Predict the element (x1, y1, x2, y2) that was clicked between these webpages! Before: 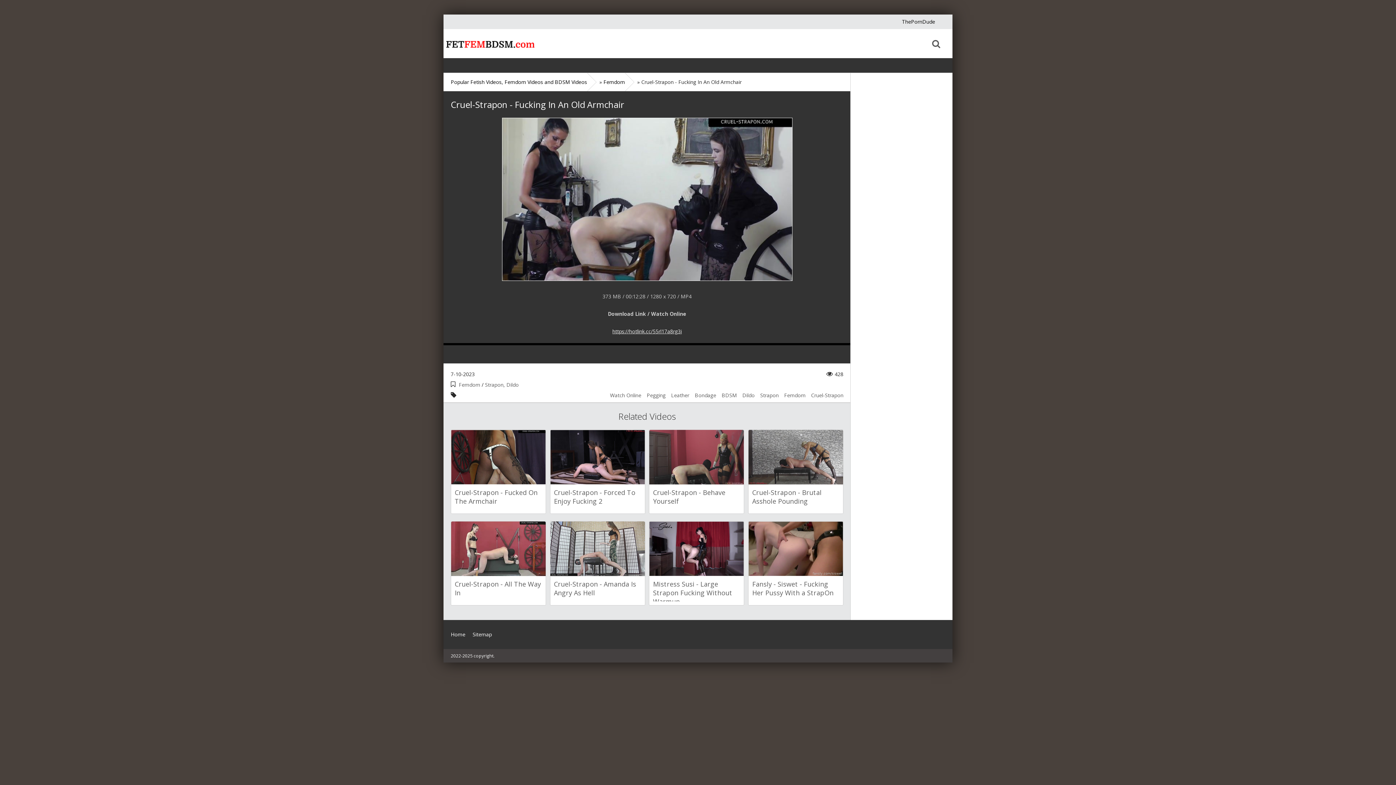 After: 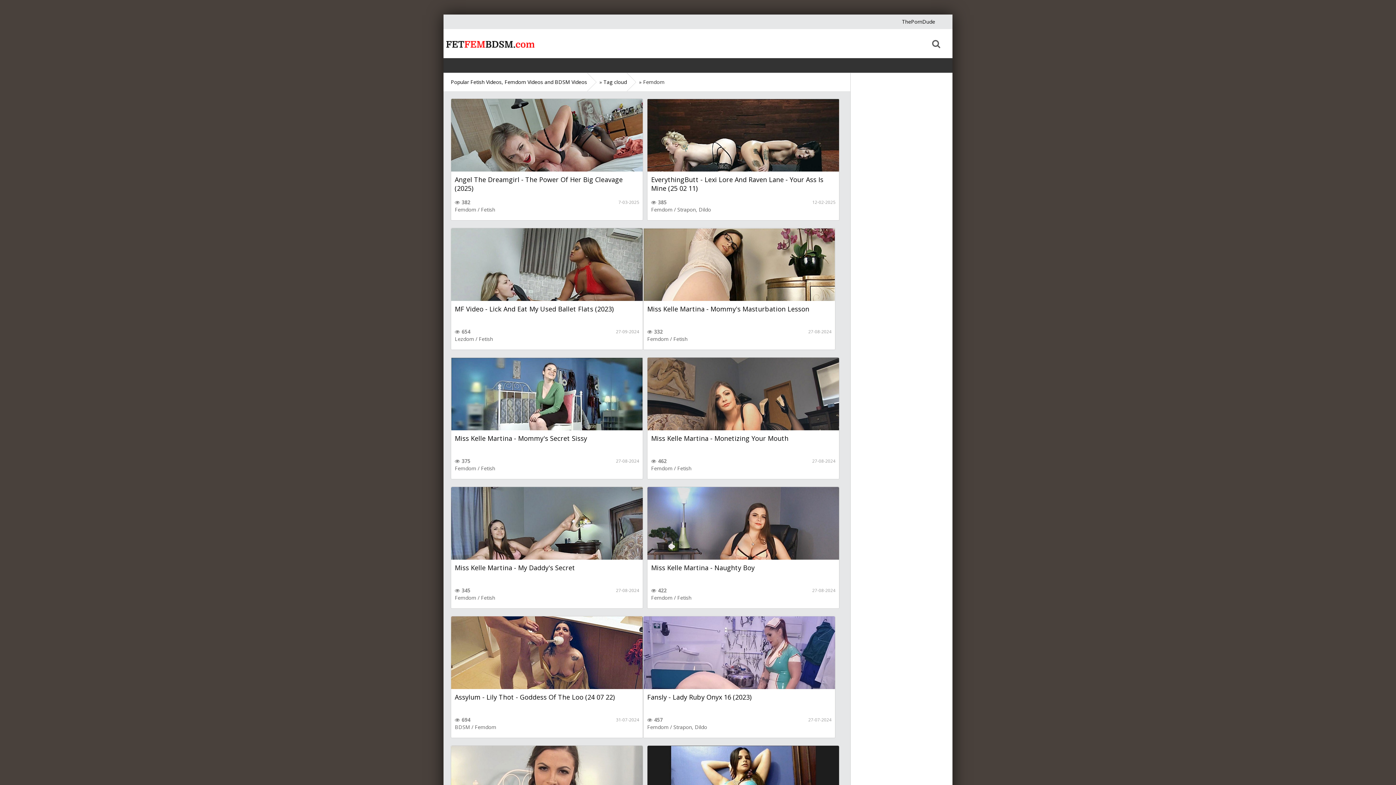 Action: label: Femdom bbox: (784, 392, 805, 398)